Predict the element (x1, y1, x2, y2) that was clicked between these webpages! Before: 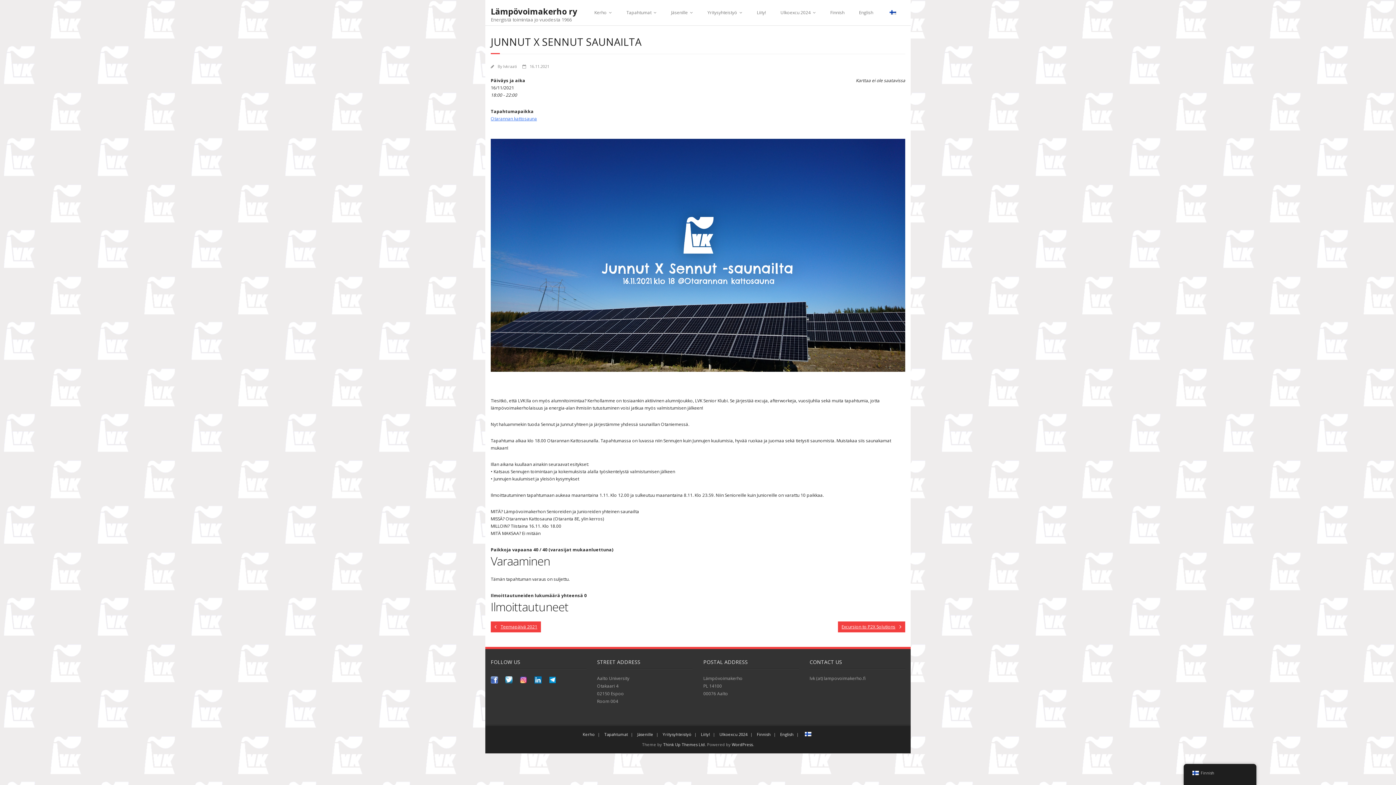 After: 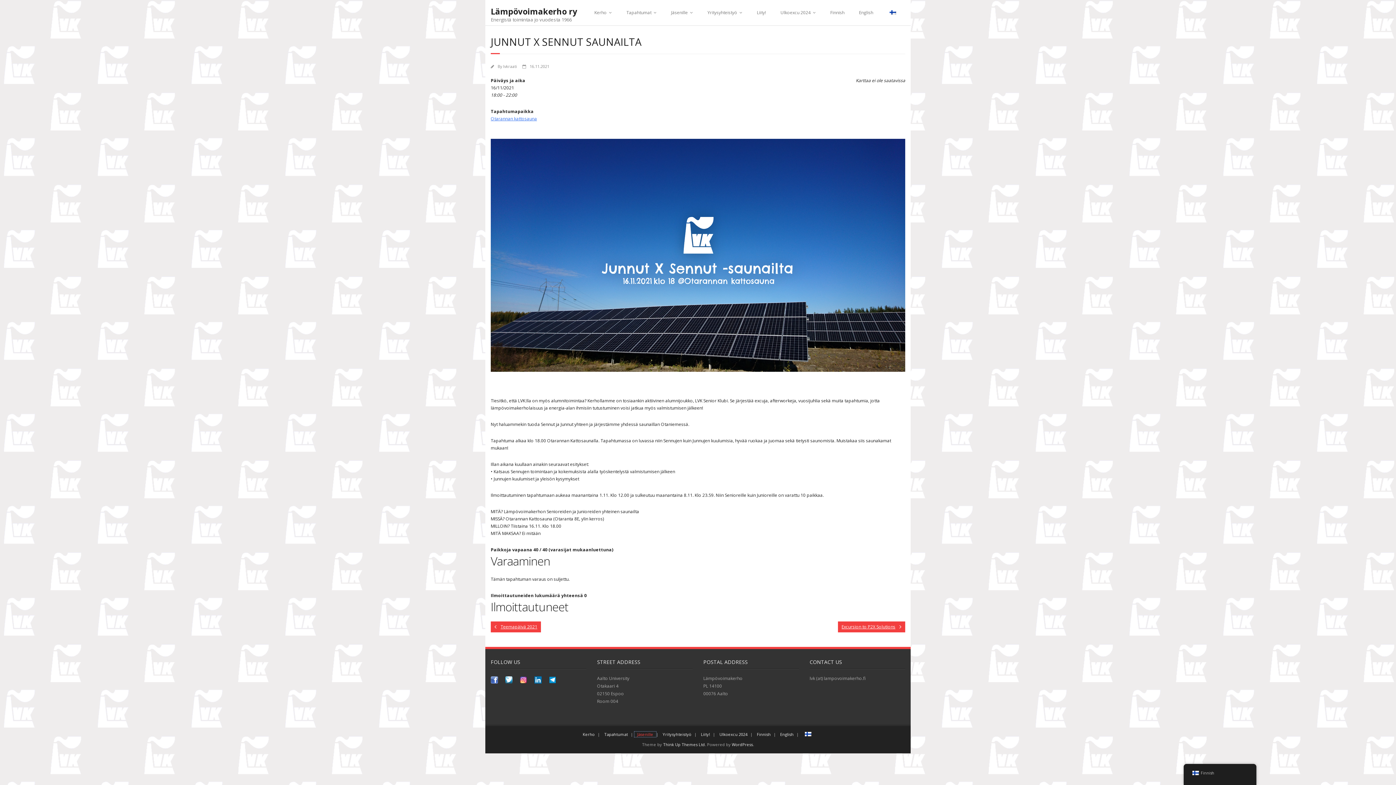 Action: label: Jäsenille bbox: (634, 732, 656, 737)